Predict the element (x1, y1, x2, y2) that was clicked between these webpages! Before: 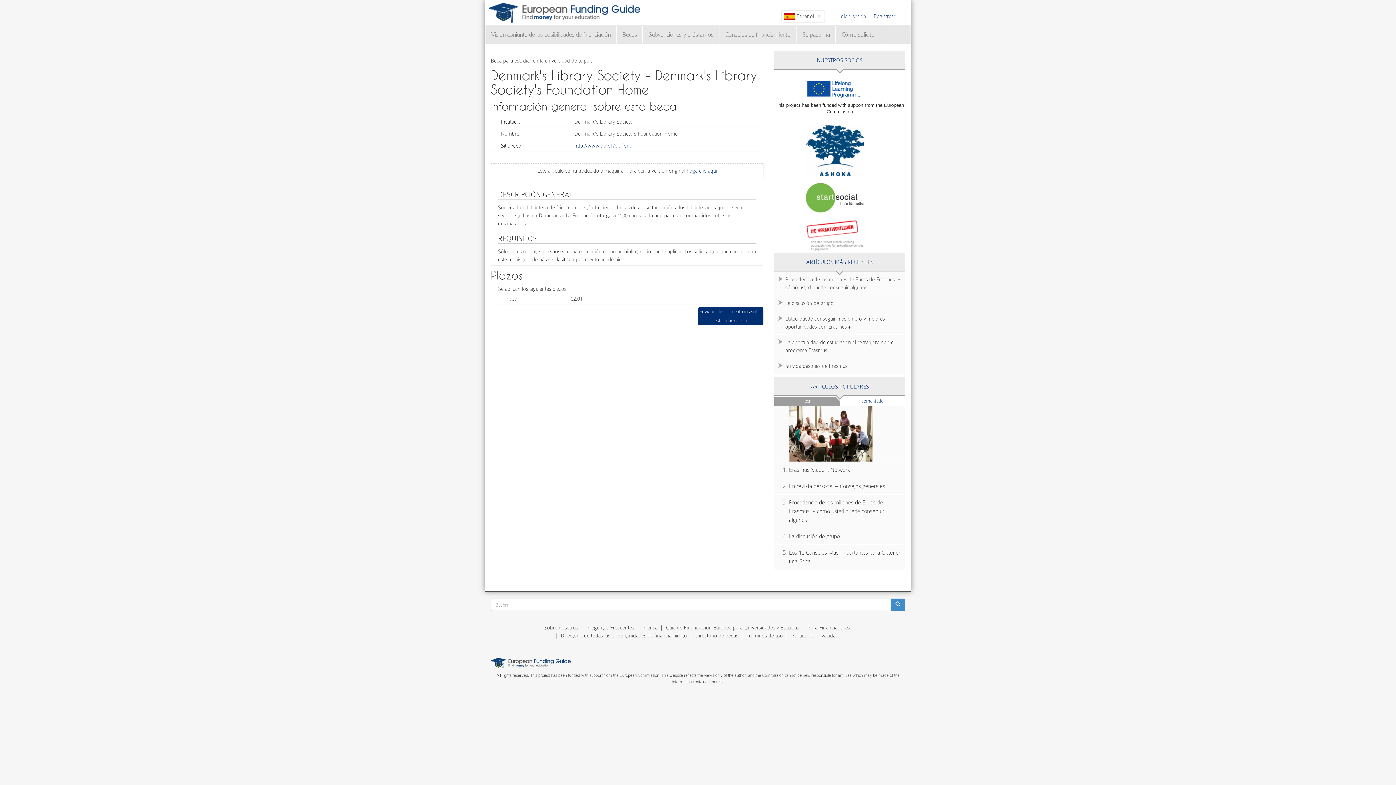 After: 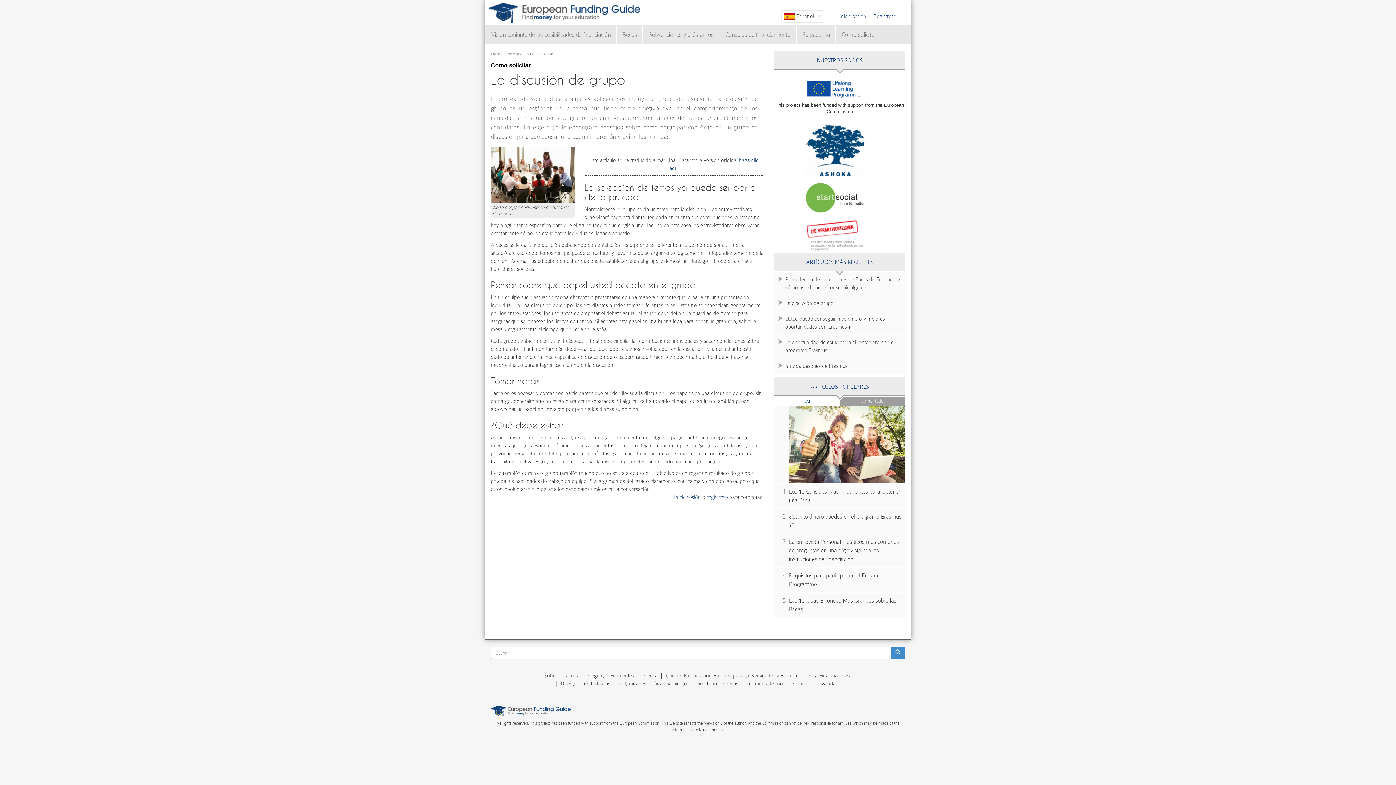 Action: bbox: (774, 528, 905, 544) label: La discusión de grupo